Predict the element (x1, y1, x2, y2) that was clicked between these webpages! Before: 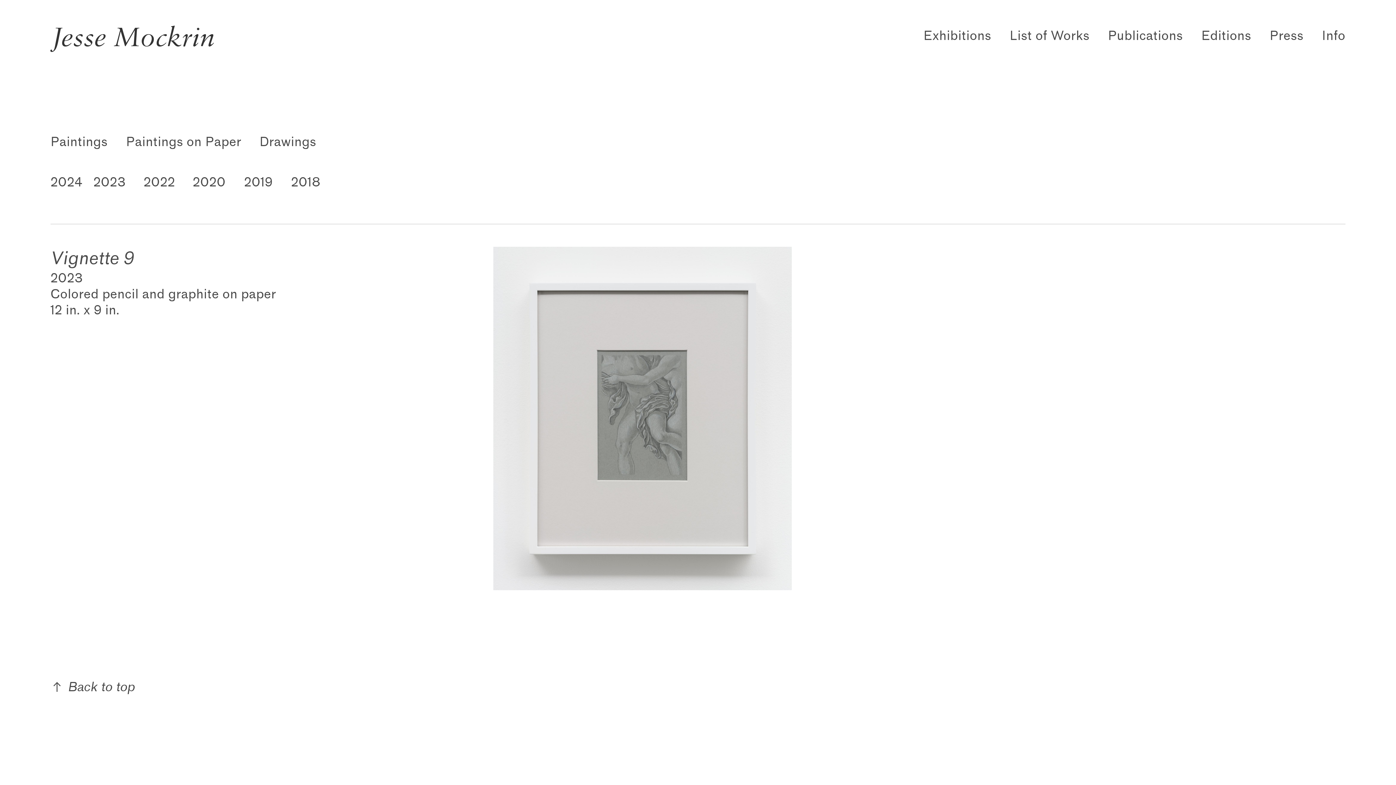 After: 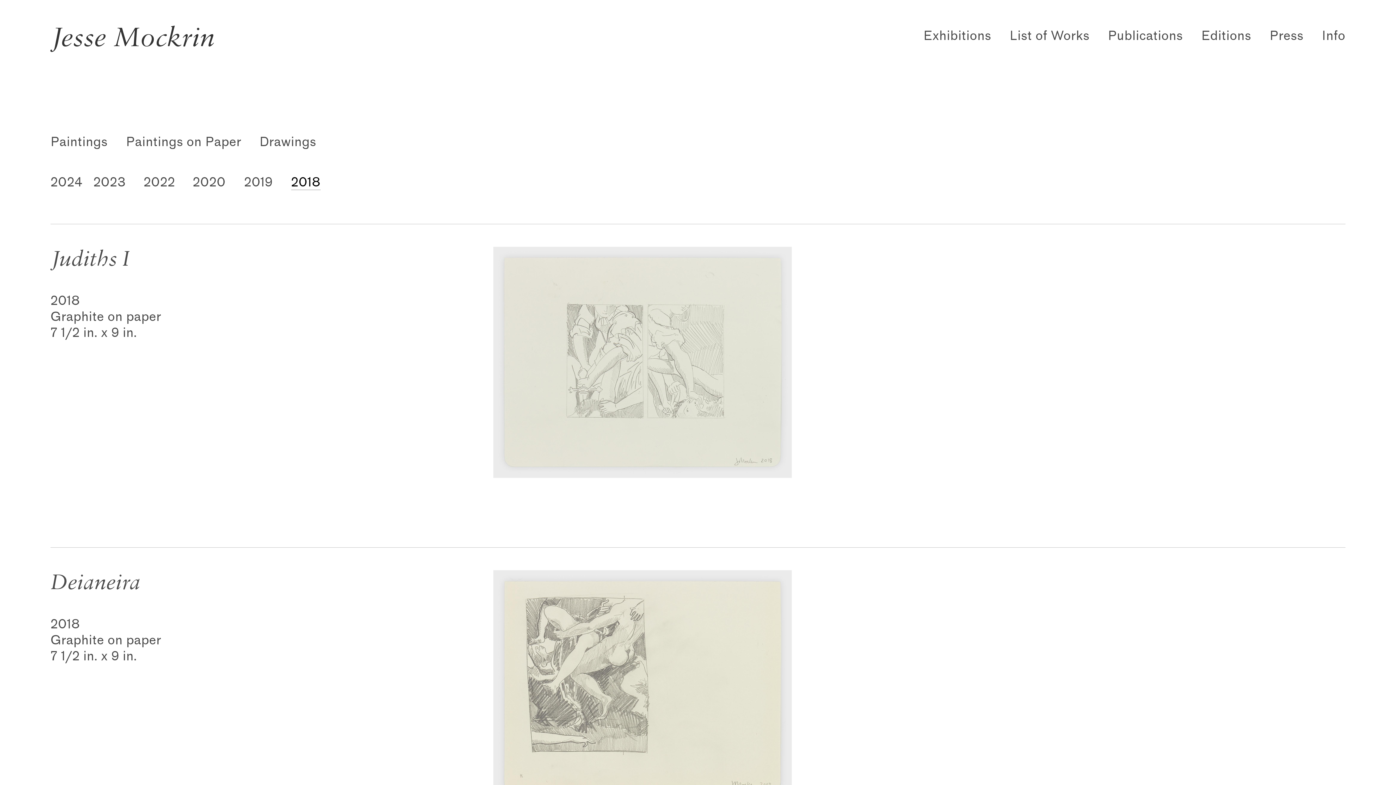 Action: bbox: (291, 175, 320, 189) label: 2018